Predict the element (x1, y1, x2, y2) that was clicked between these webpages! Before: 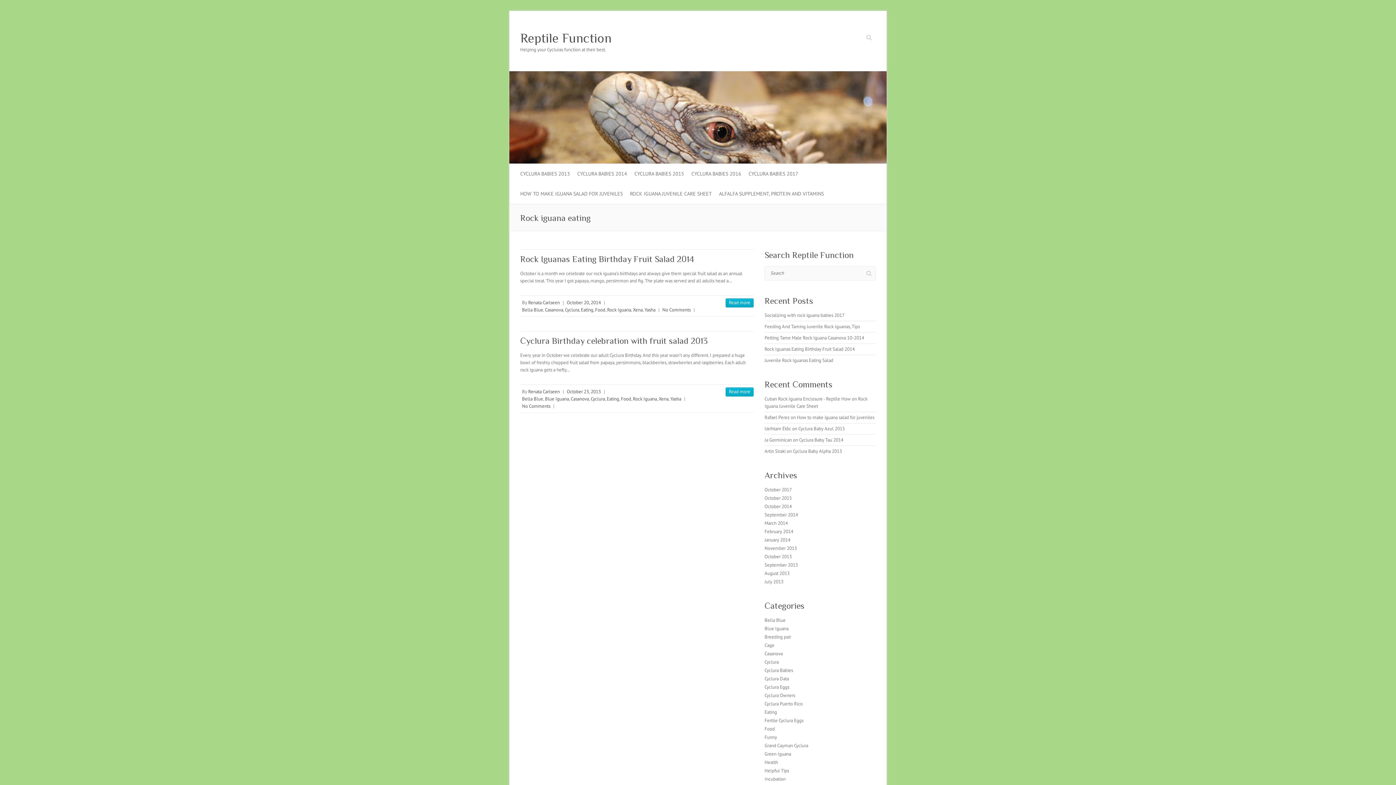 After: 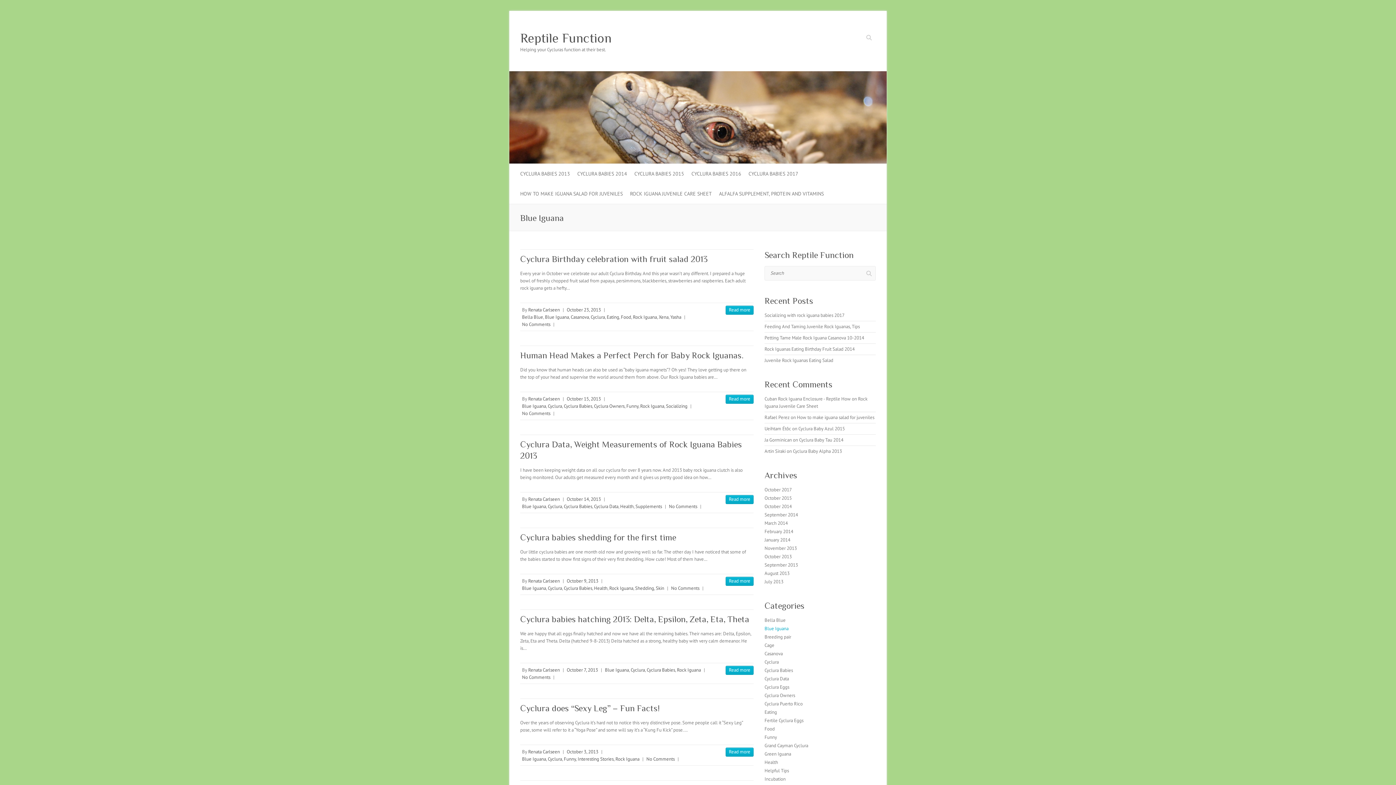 Action: label: Blue Iguana bbox: (545, 395, 569, 402)